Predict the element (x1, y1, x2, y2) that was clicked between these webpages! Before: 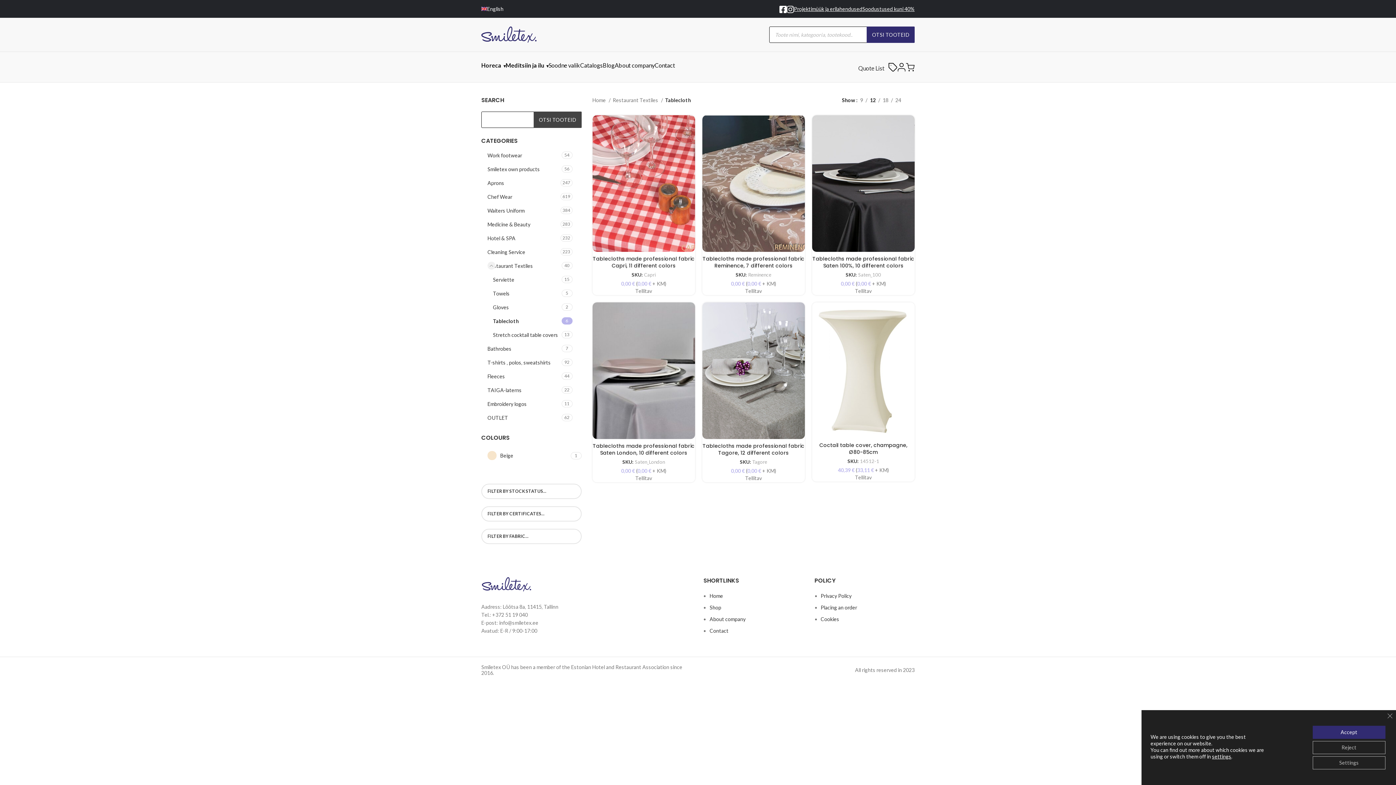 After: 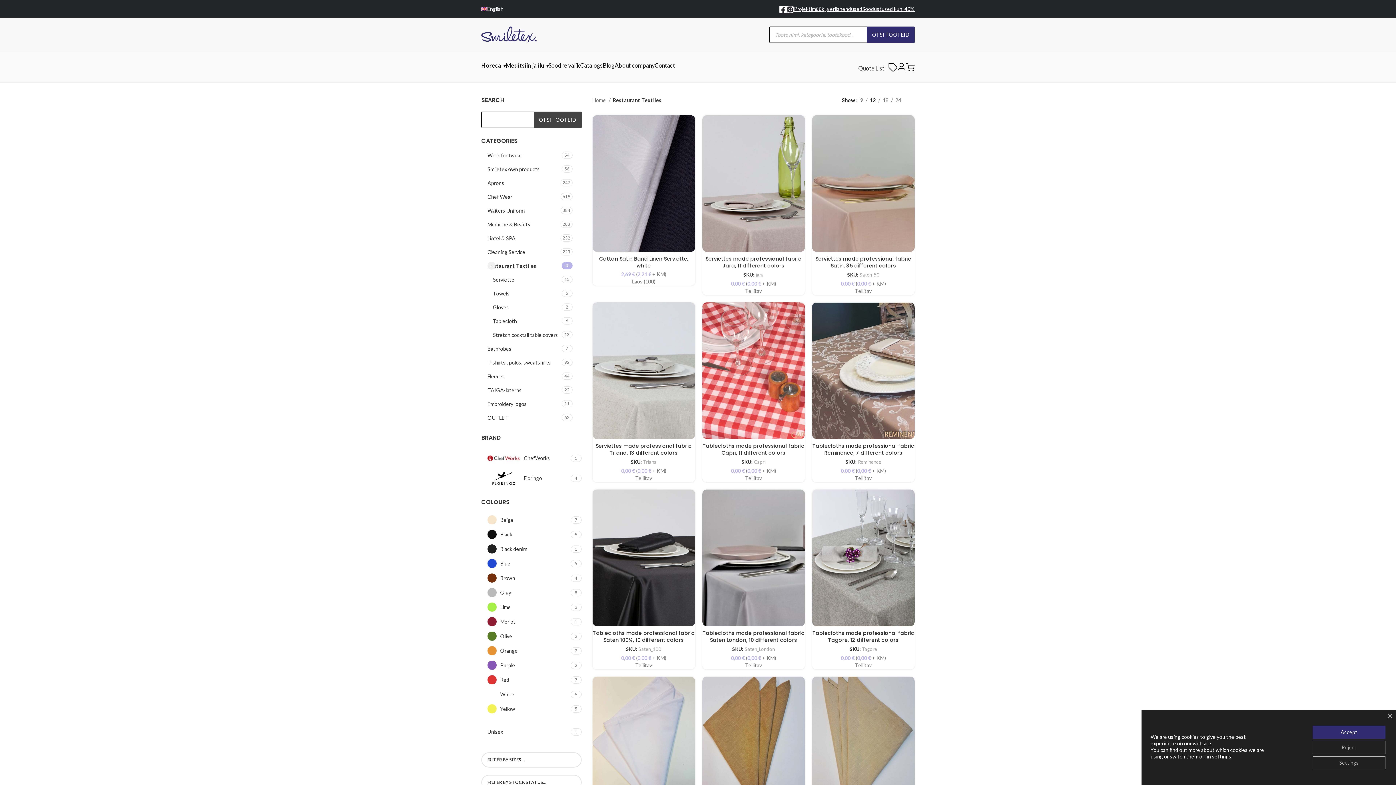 Action: label: Restaurant Textiles  bbox: (612, 96, 663, 104)